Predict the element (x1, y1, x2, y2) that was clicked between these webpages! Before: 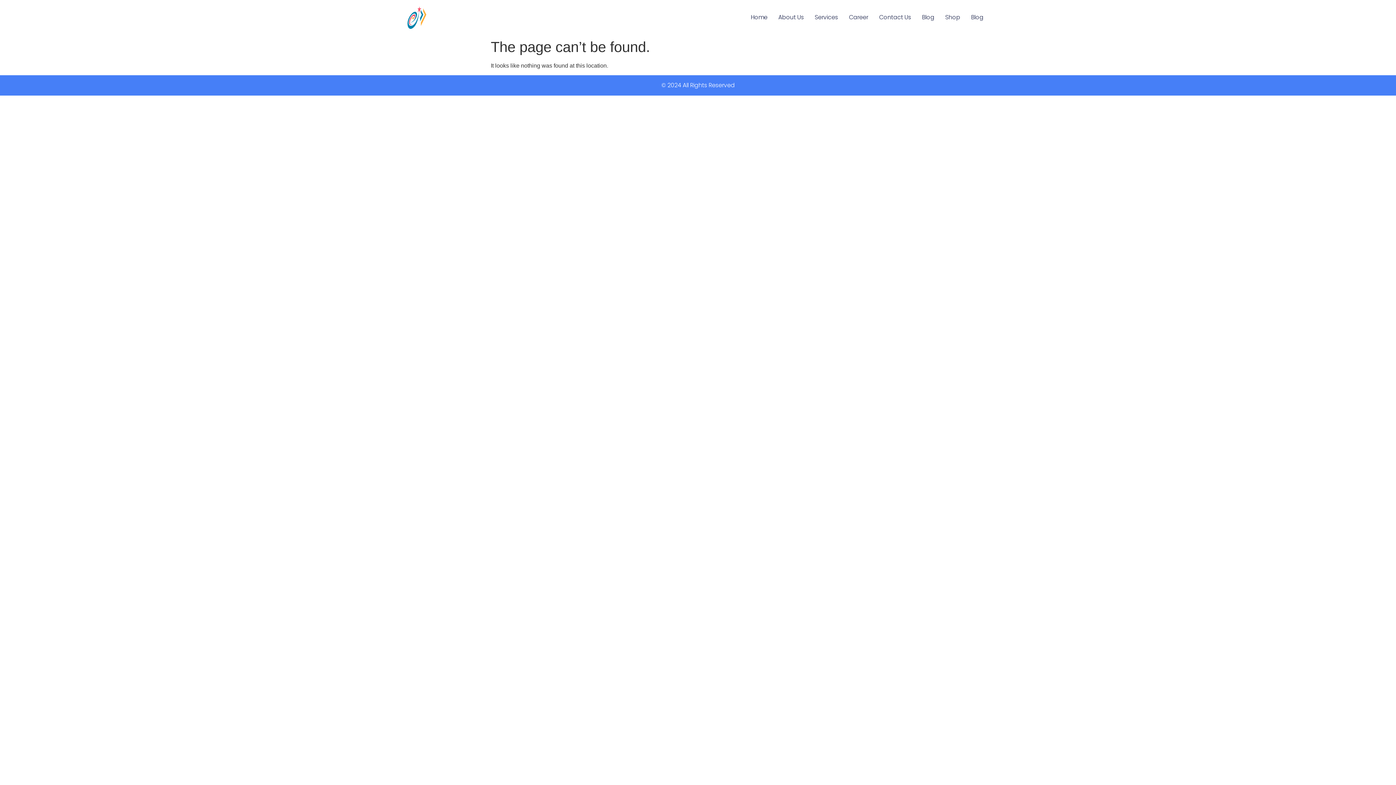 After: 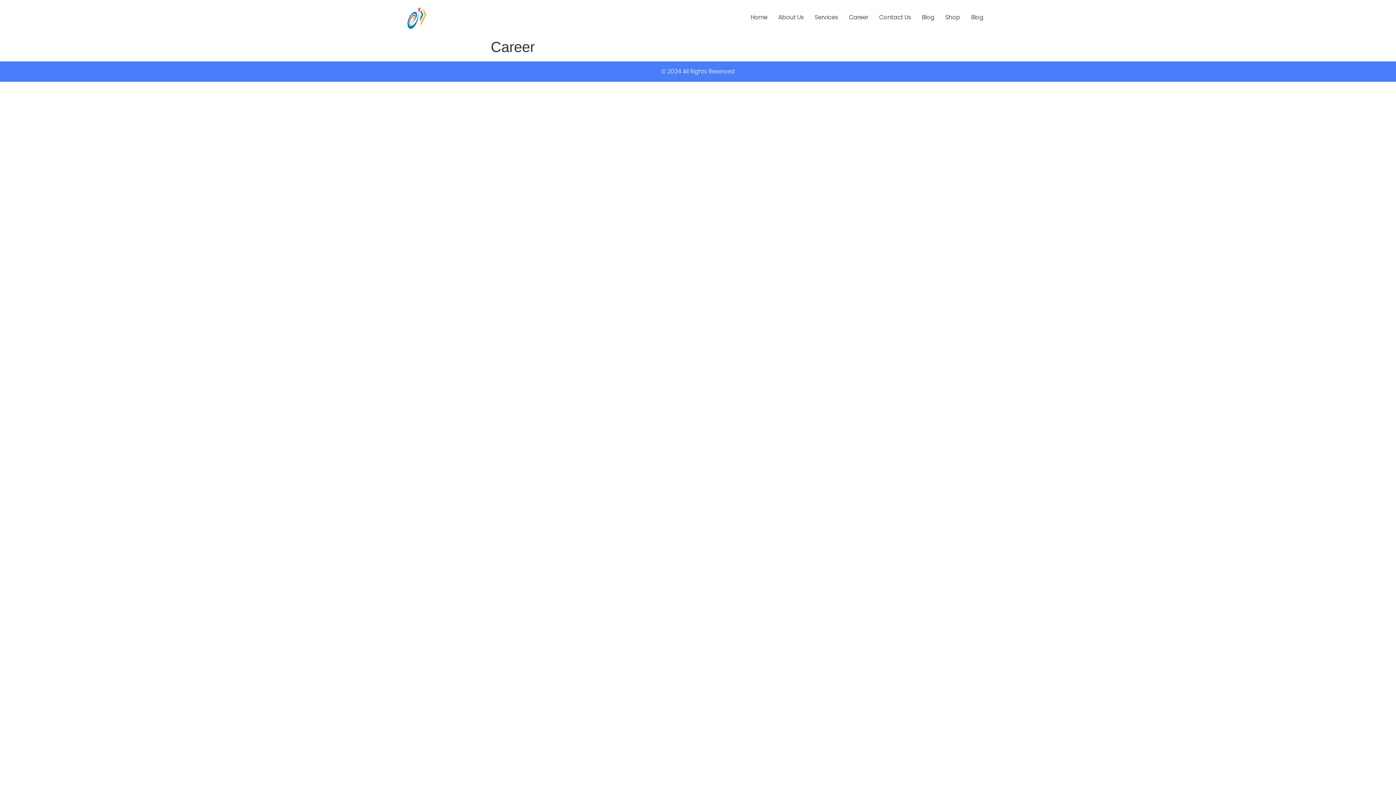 Action: label: Career bbox: (843, 10, 873, 24)